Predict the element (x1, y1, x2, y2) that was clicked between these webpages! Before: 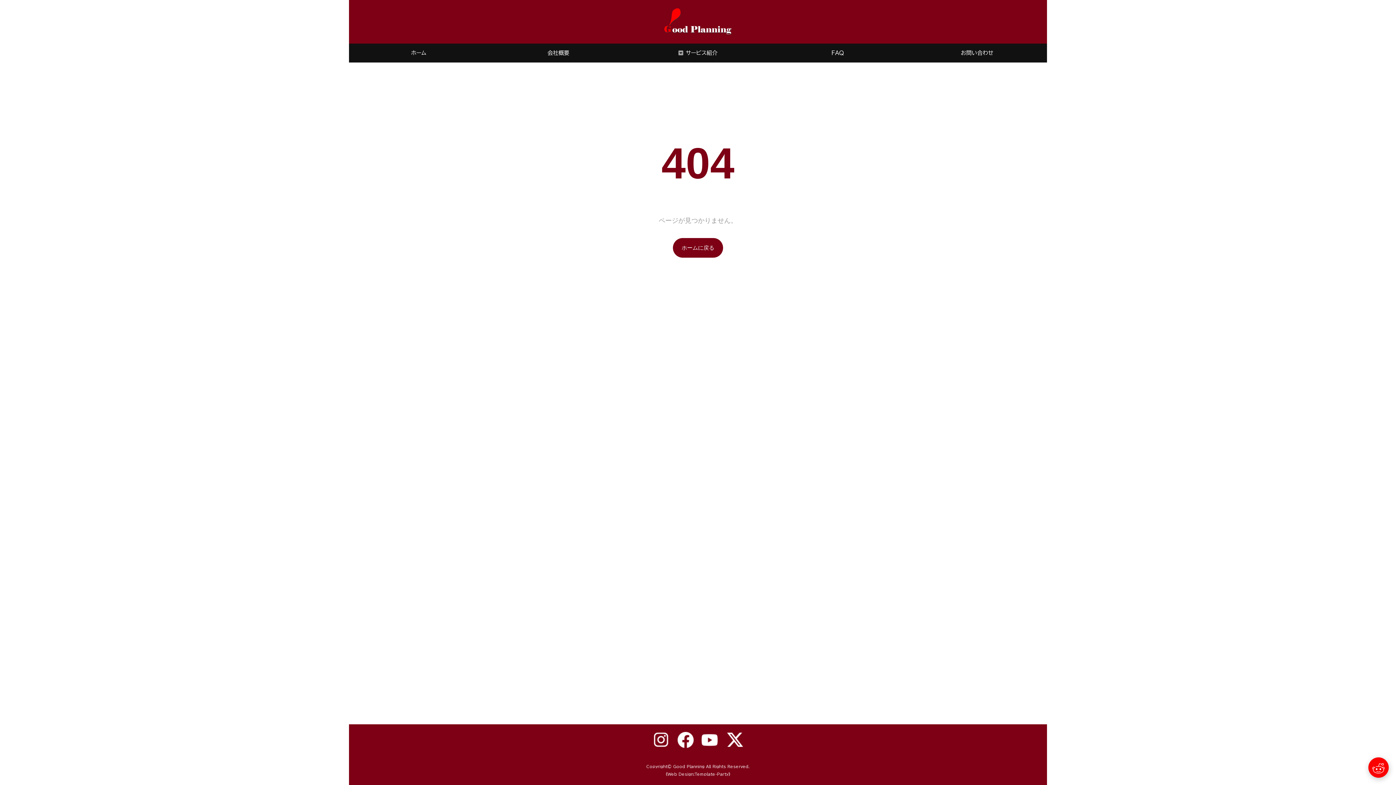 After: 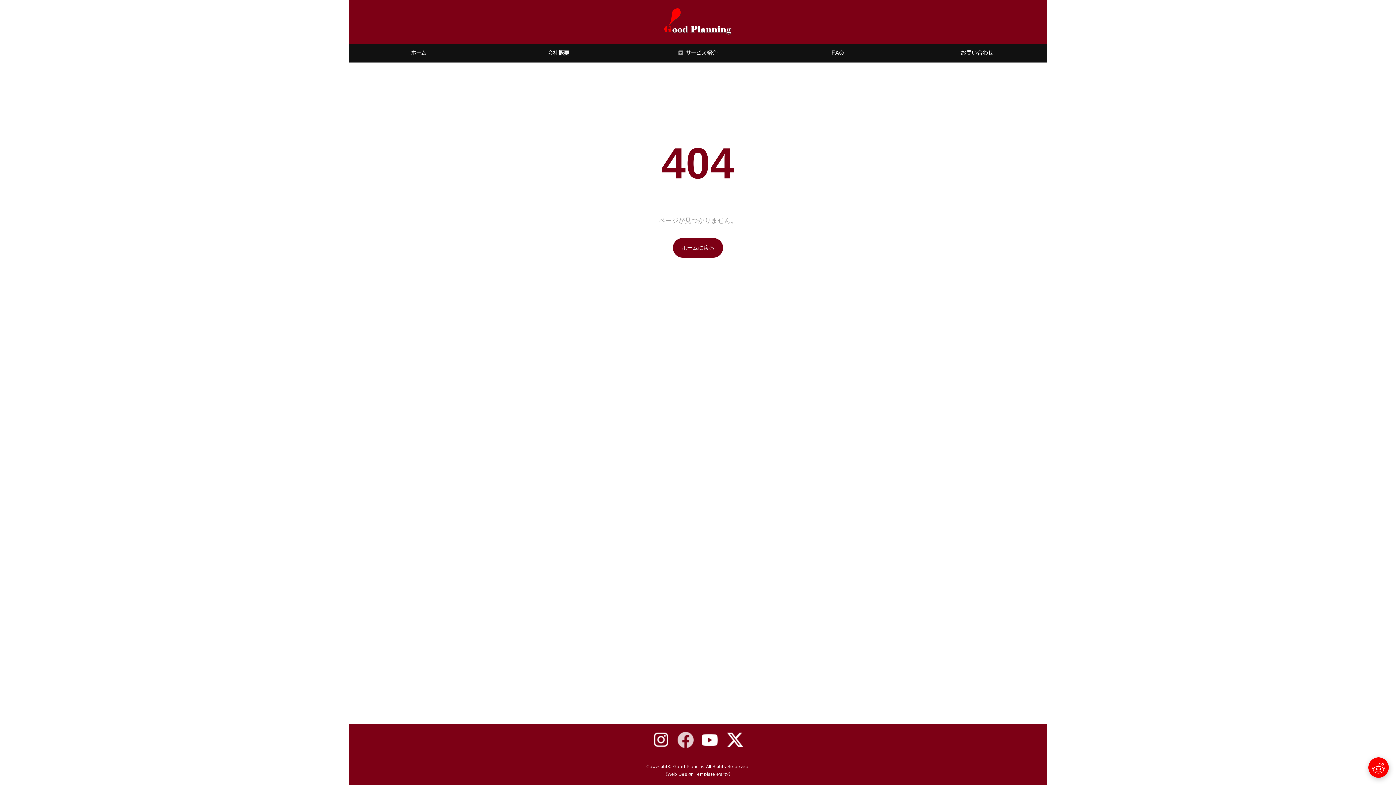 Action: bbox: (677, 737, 694, 742)